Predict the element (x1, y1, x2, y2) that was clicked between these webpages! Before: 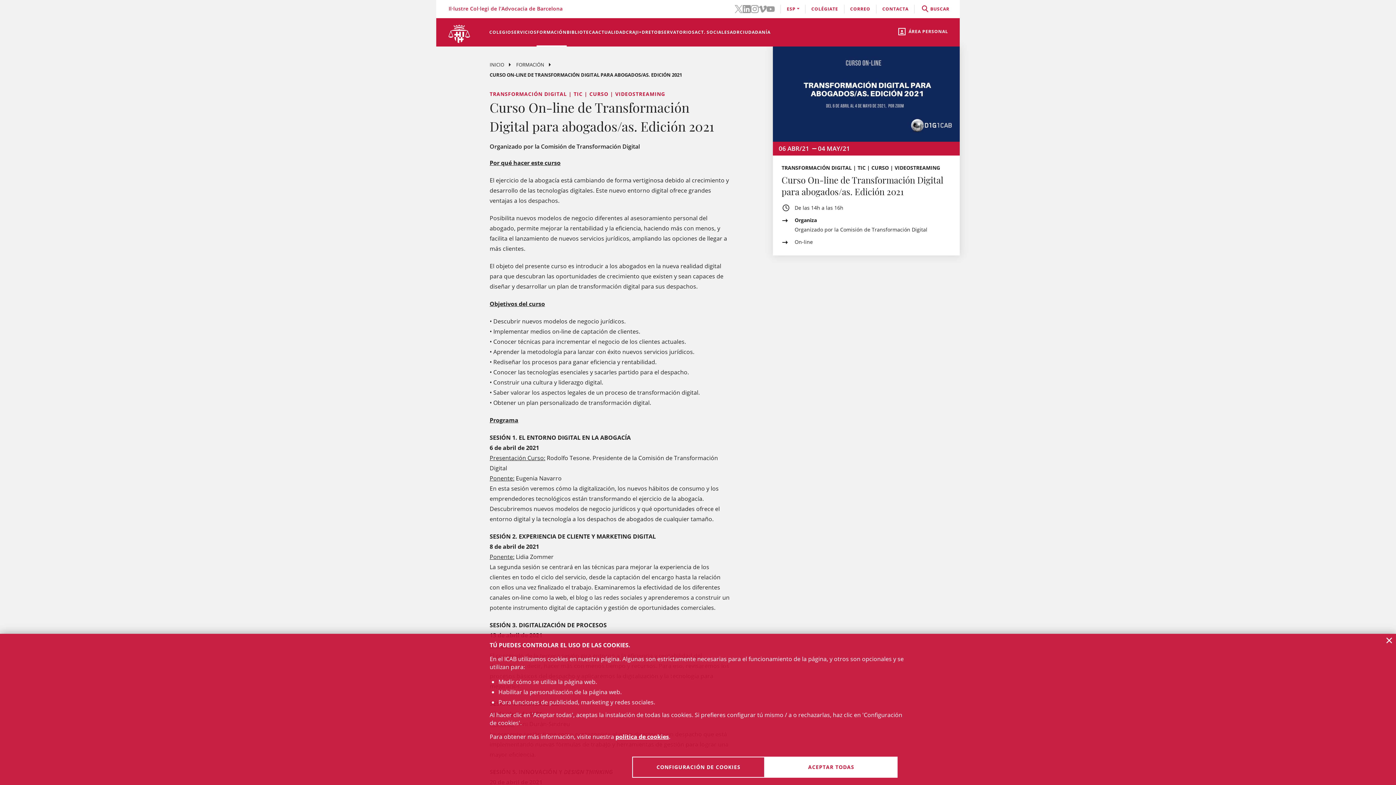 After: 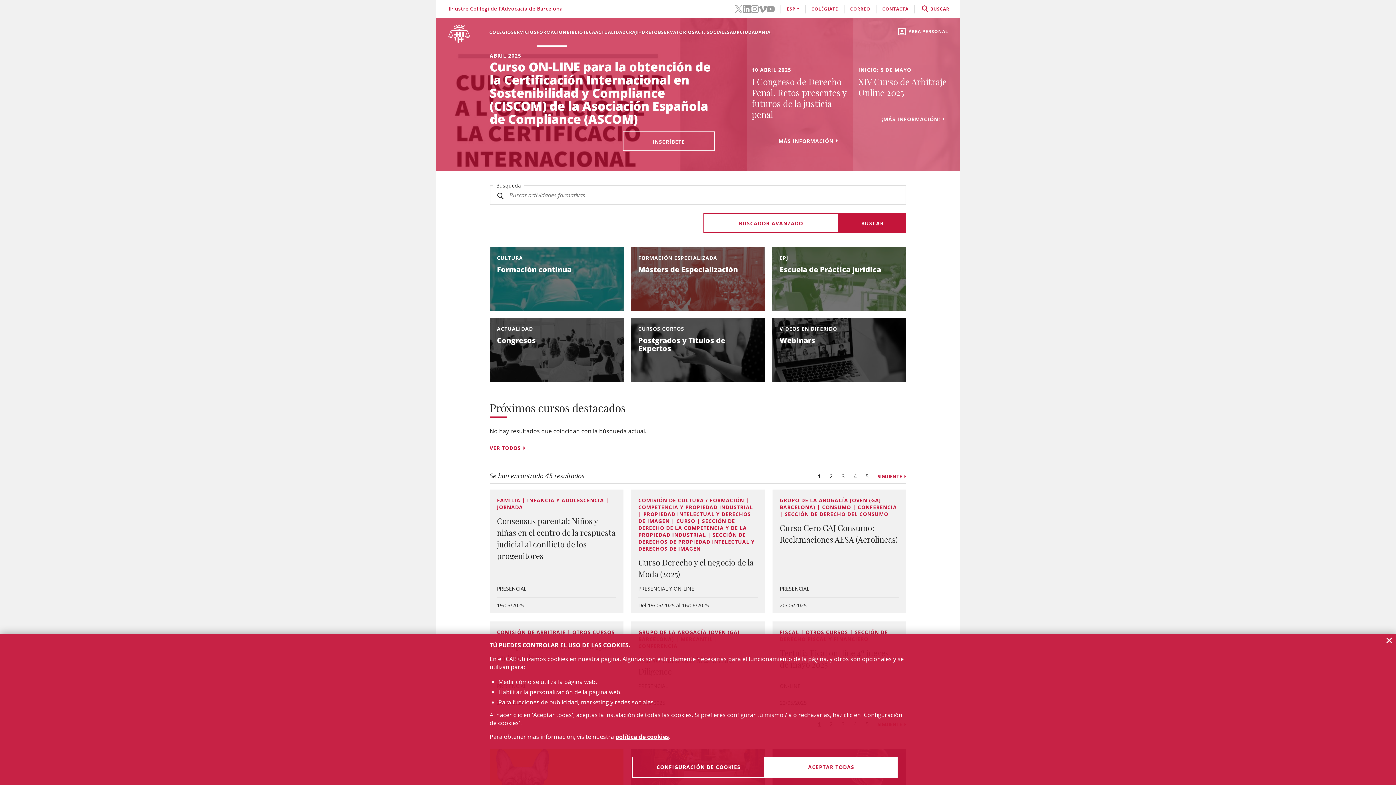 Action: bbox: (516, 61, 554, 68) label: FORMACIÓN